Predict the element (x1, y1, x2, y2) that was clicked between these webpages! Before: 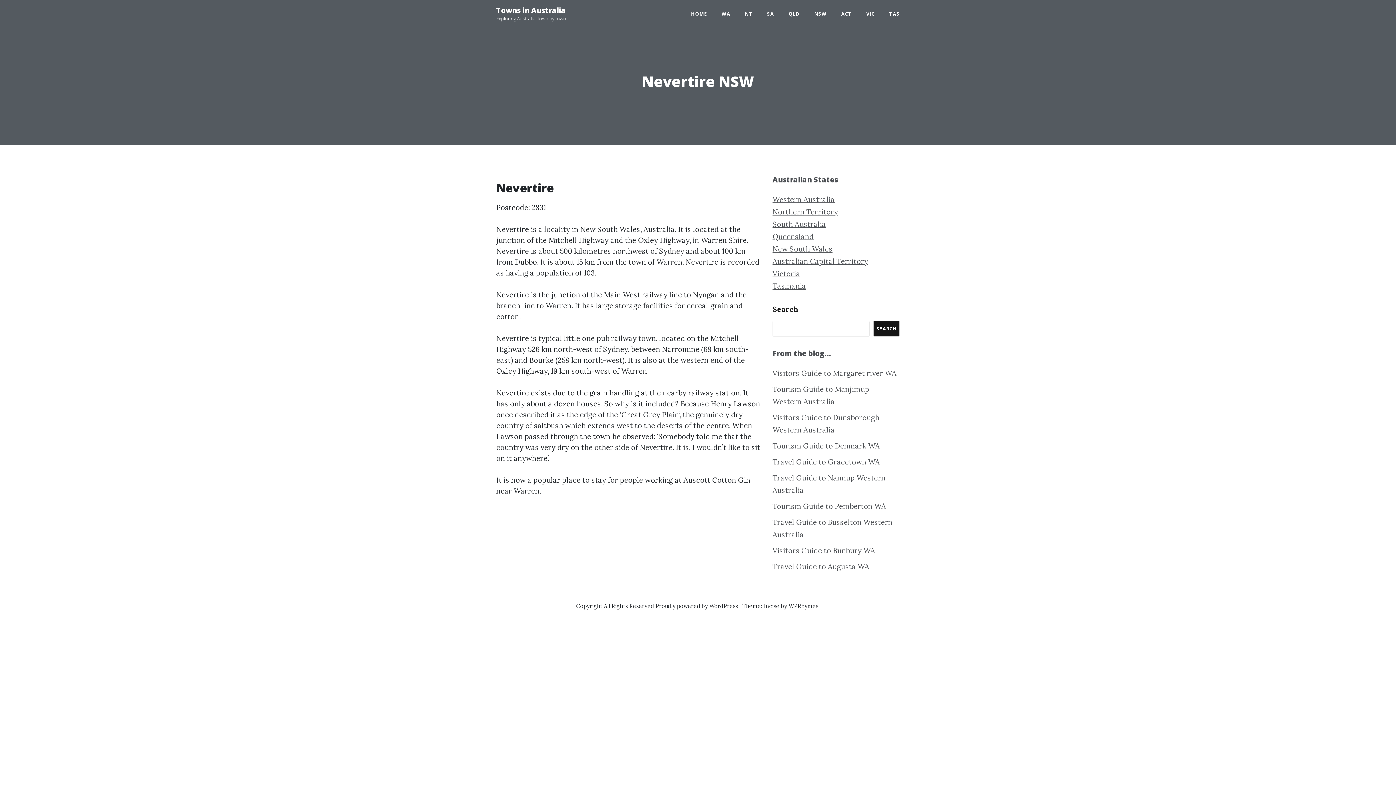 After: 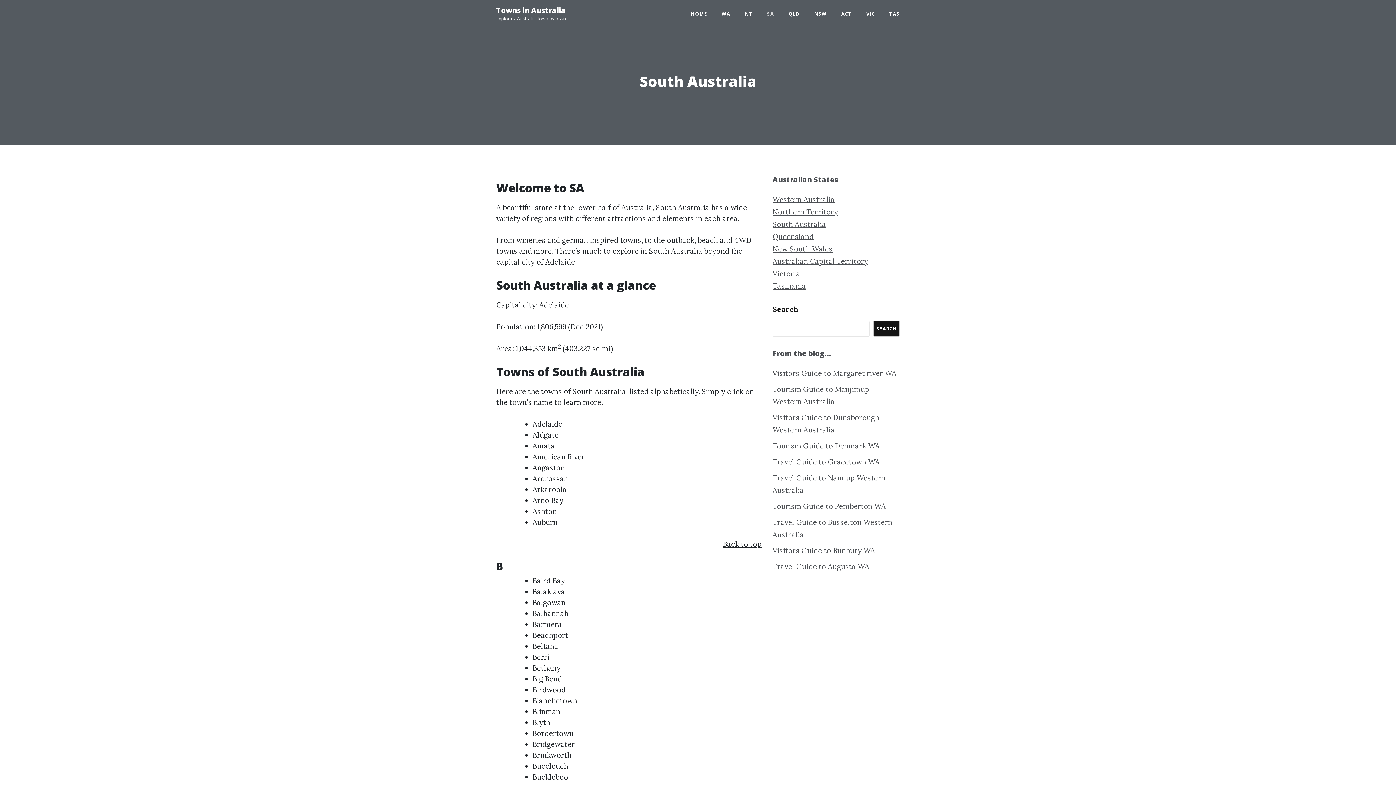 Action: bbox: (772, 219, 826, 228) label: South Australia